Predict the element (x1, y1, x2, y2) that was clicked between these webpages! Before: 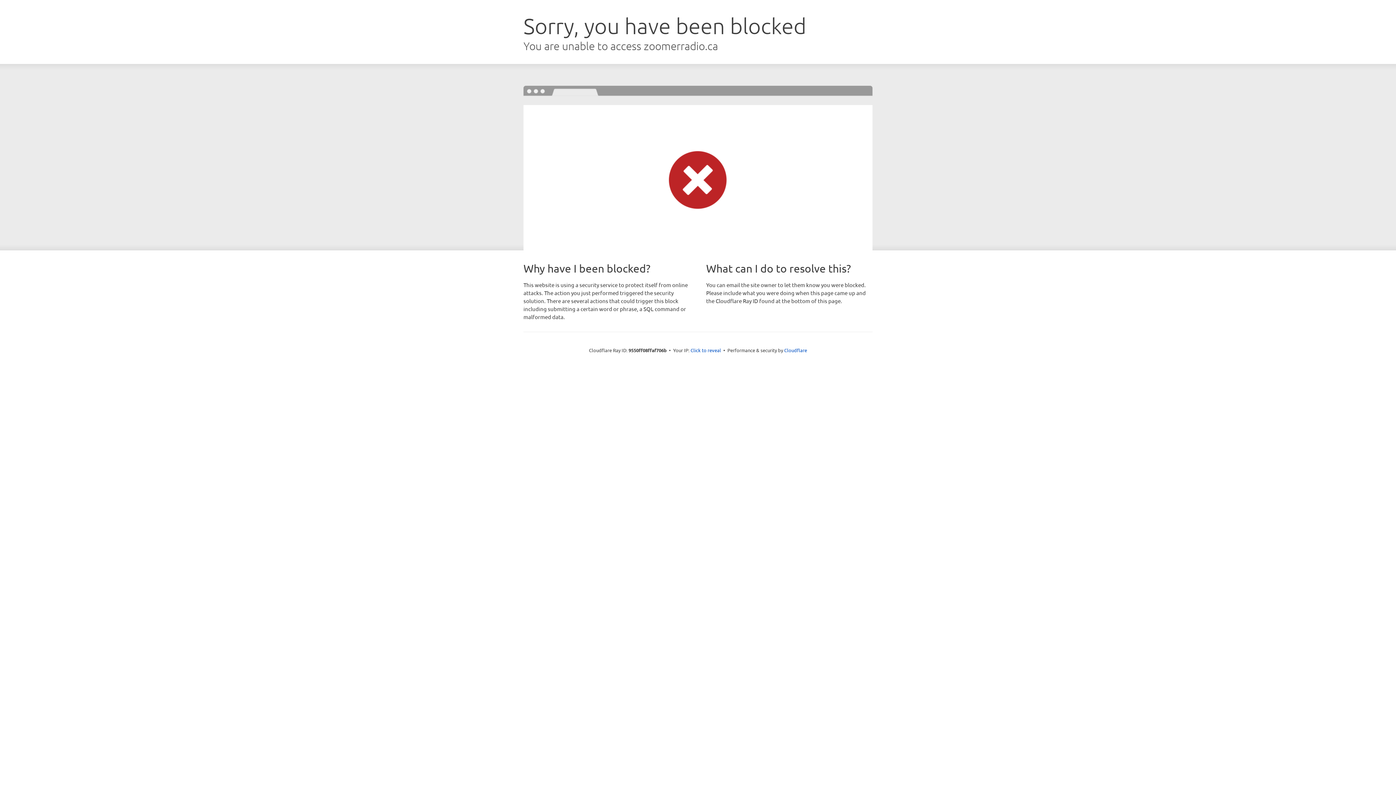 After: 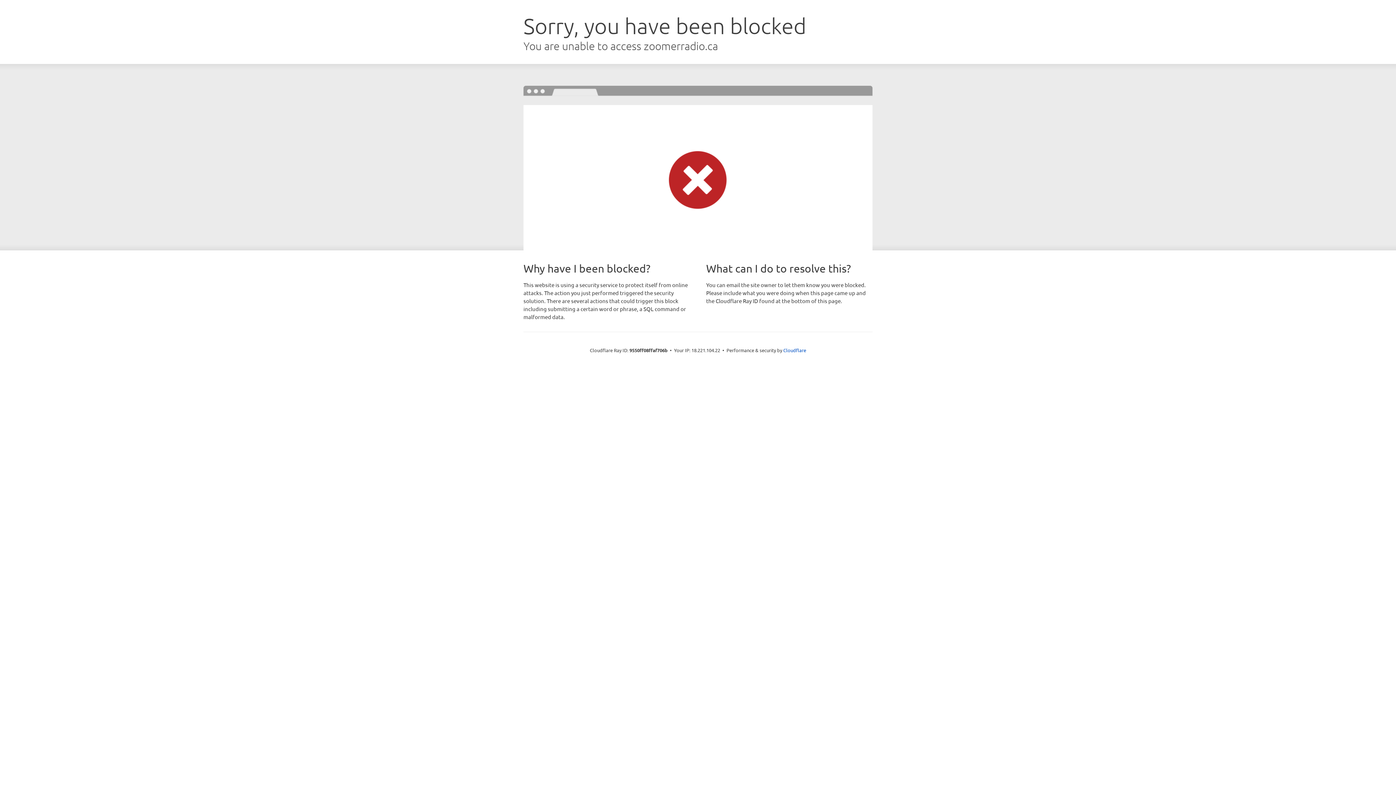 Action: bbox: (690, 346, 721, 353) label: Click to reveal